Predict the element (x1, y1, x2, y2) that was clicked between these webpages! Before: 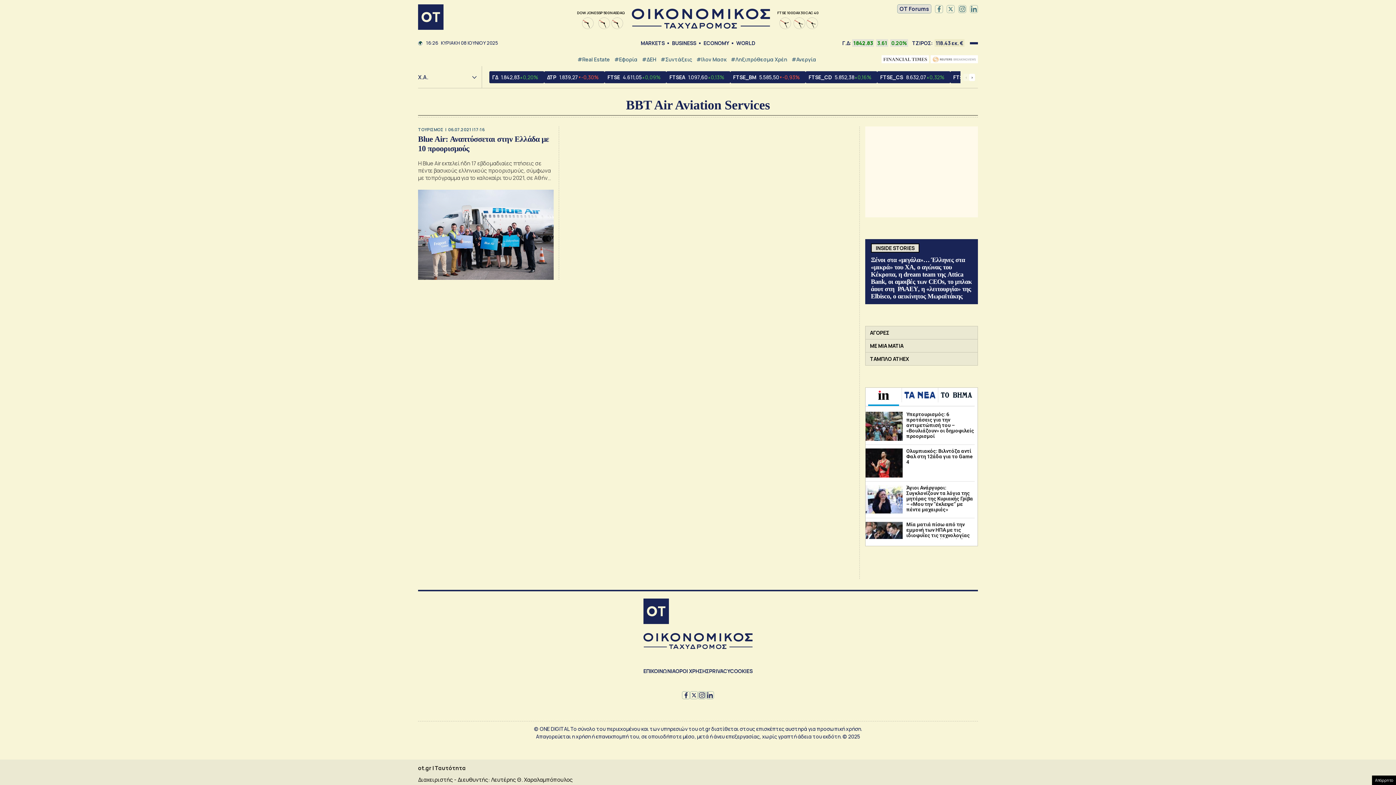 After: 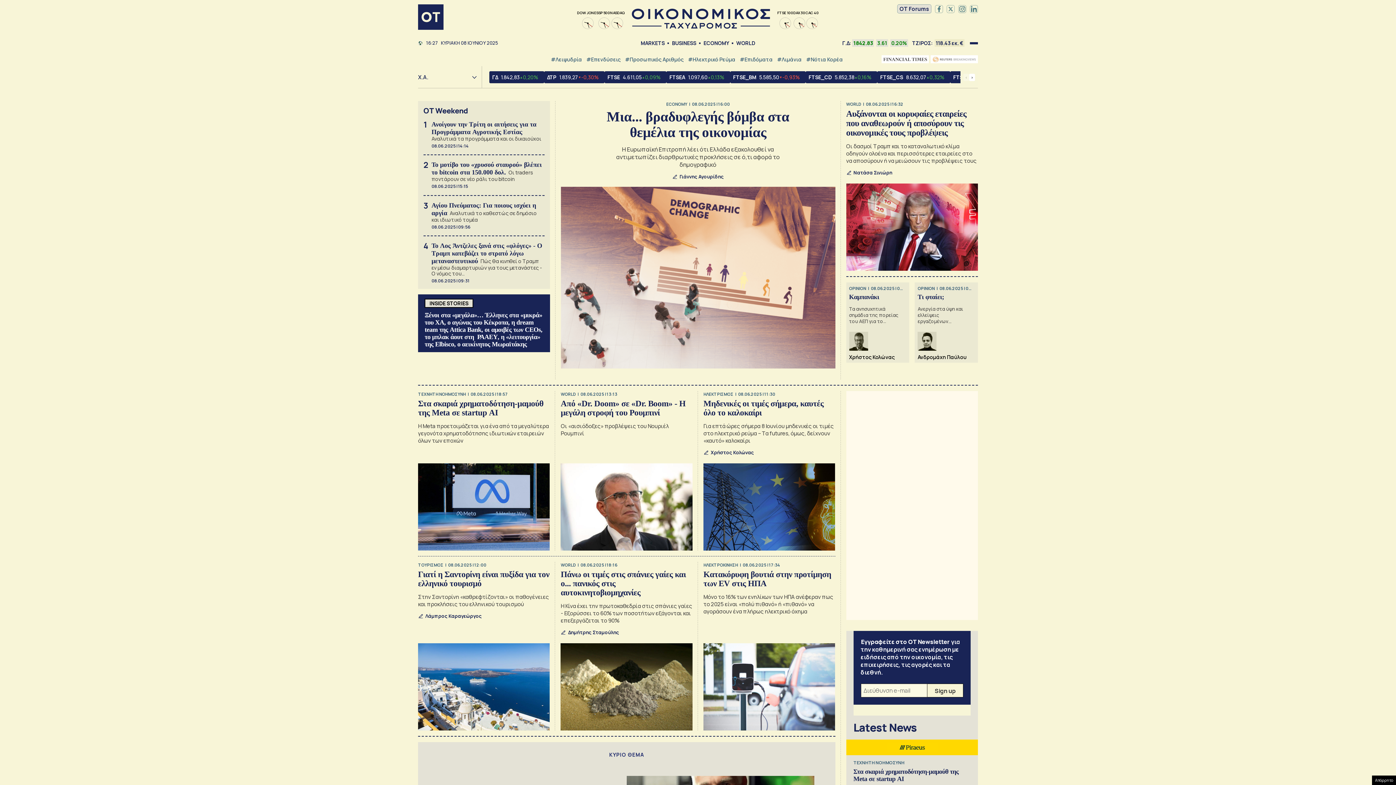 Action: bbox: (643, 644, 752, 650)